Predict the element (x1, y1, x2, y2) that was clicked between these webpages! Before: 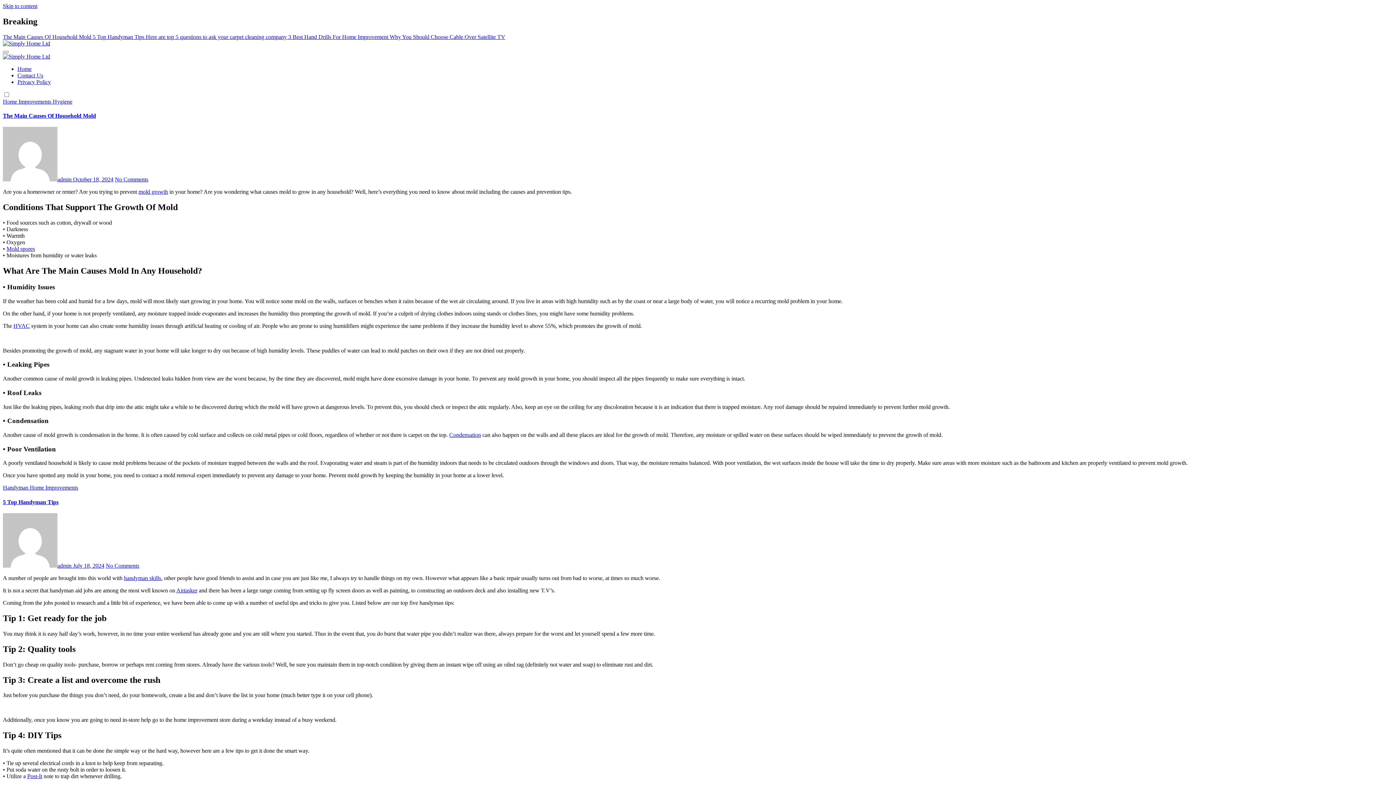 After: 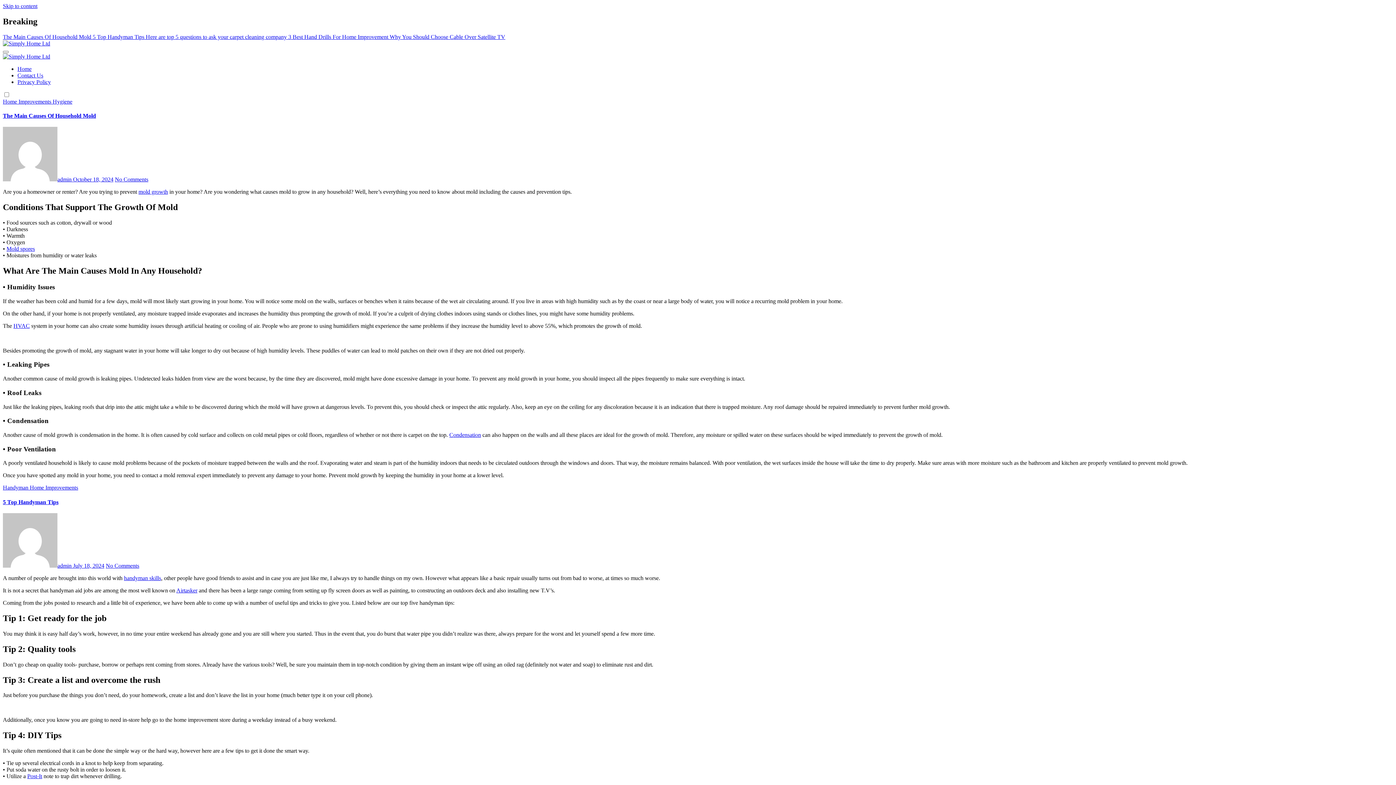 Action: bbox: (2, 53, 50, 59)